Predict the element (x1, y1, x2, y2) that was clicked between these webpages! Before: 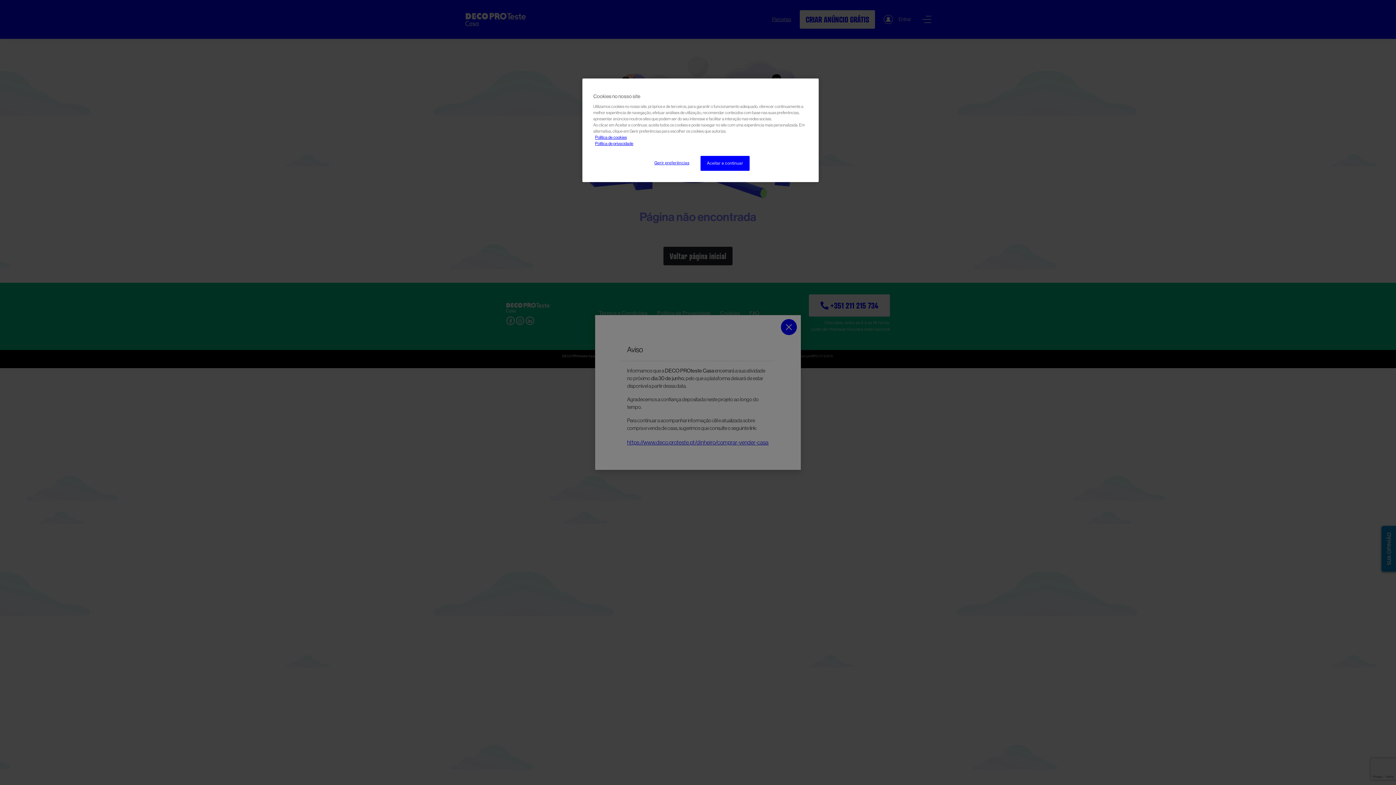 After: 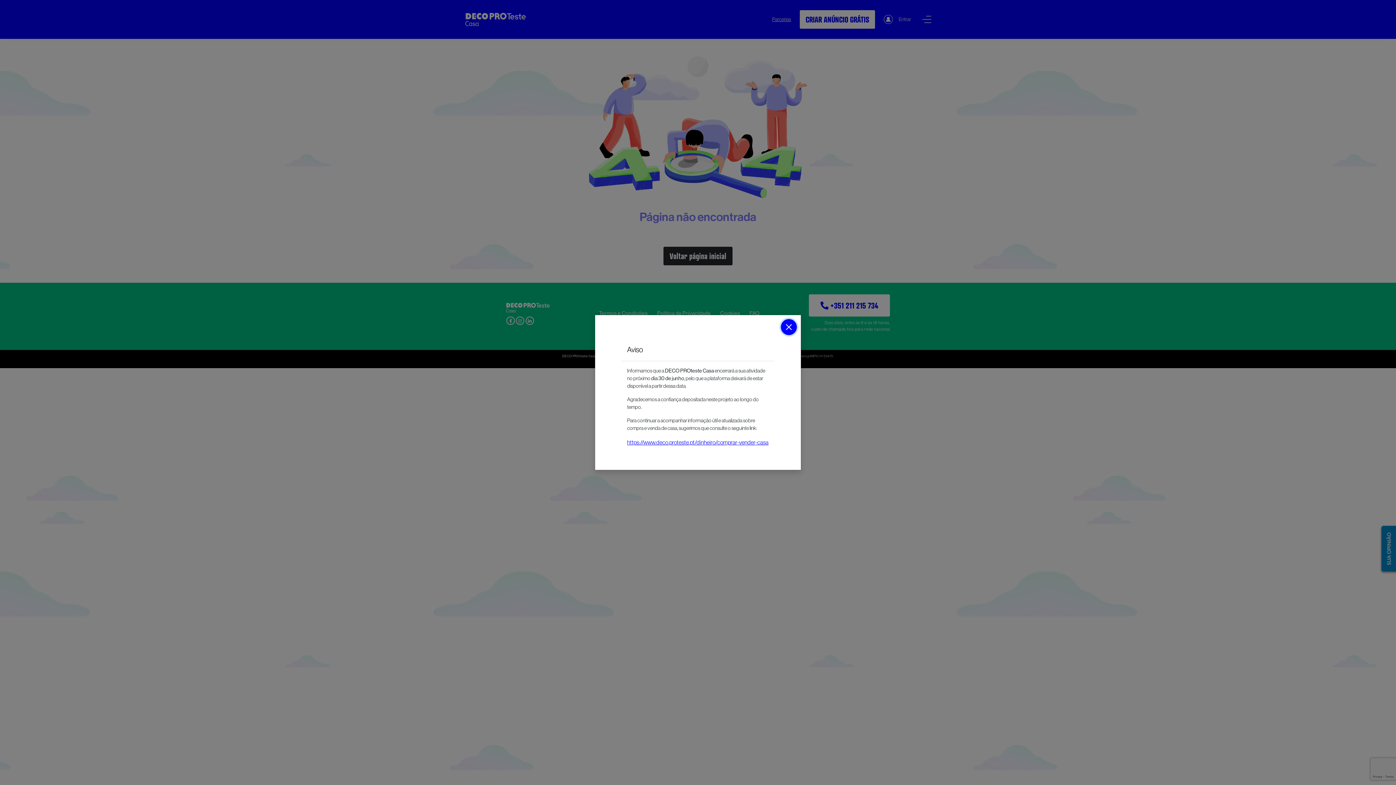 Action: label: Aceitar e continuar bbox: (700, 156, 749, 170)